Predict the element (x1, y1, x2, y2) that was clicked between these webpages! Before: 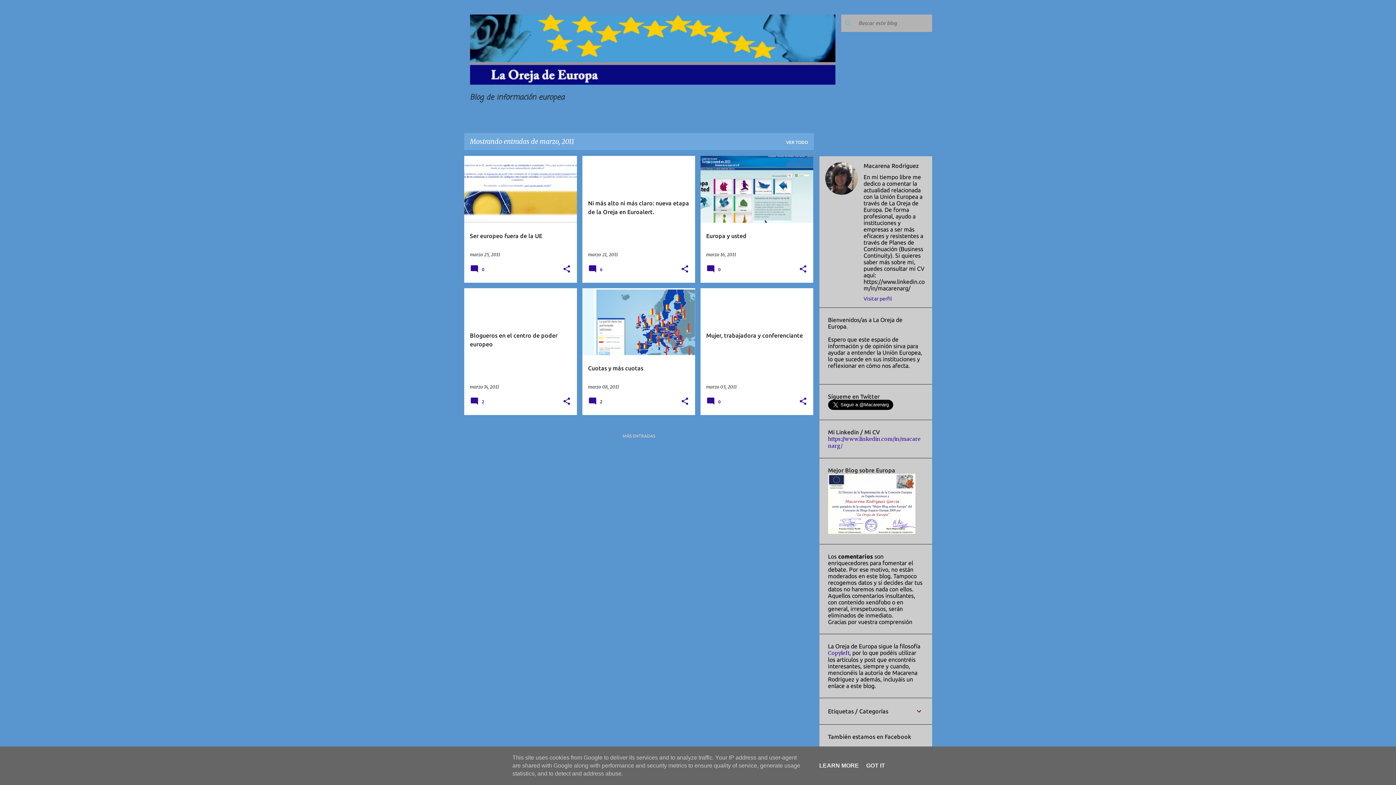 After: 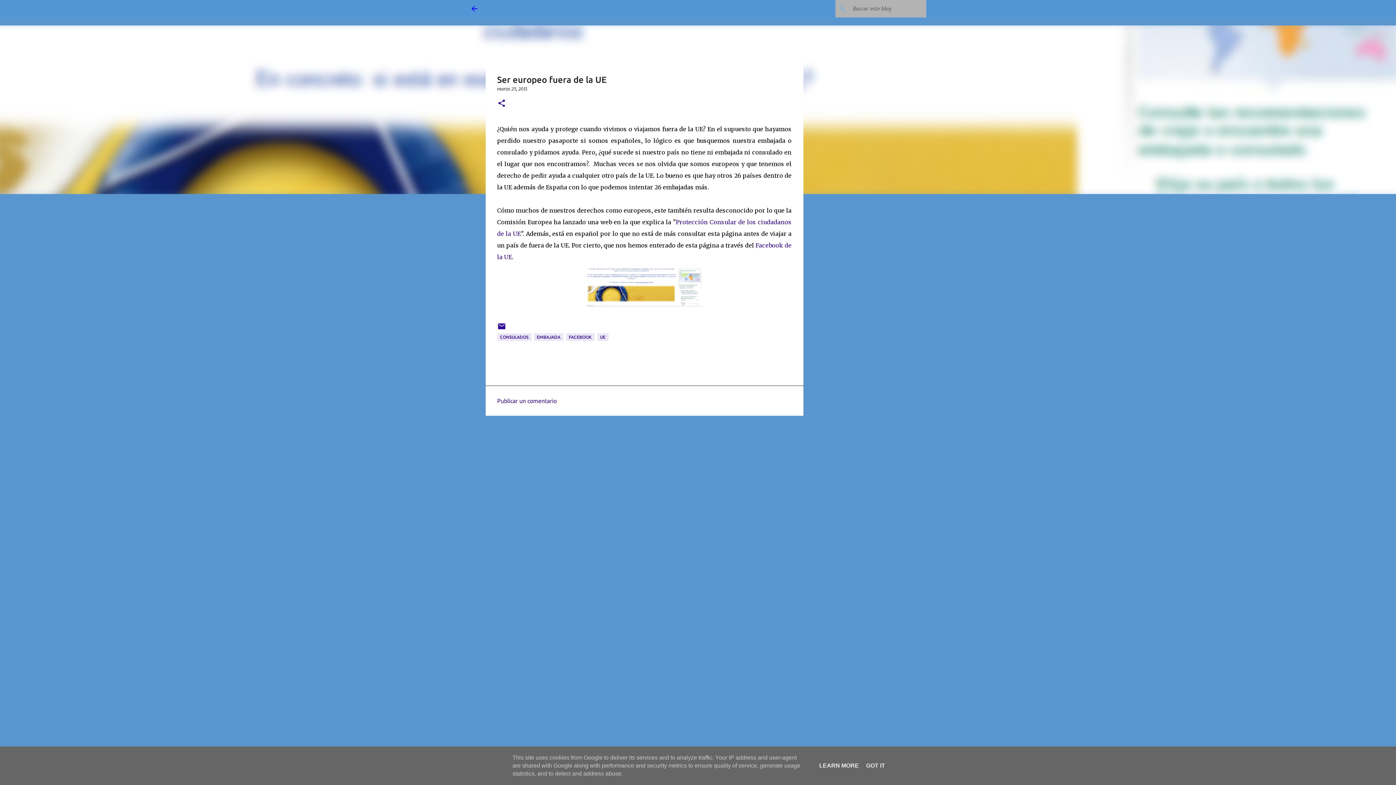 Action: bbox: (470, 252, 500, 257) label: marzo 25, 2011